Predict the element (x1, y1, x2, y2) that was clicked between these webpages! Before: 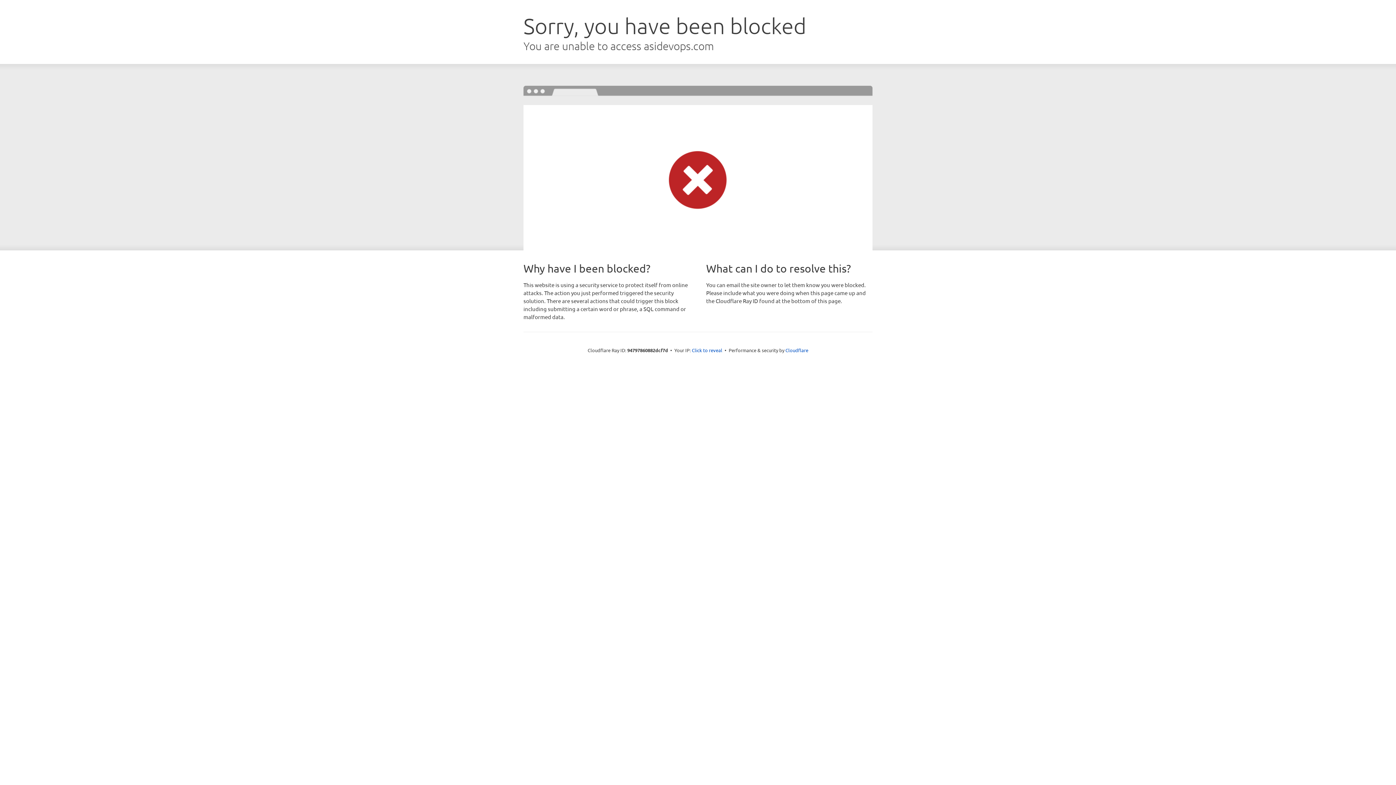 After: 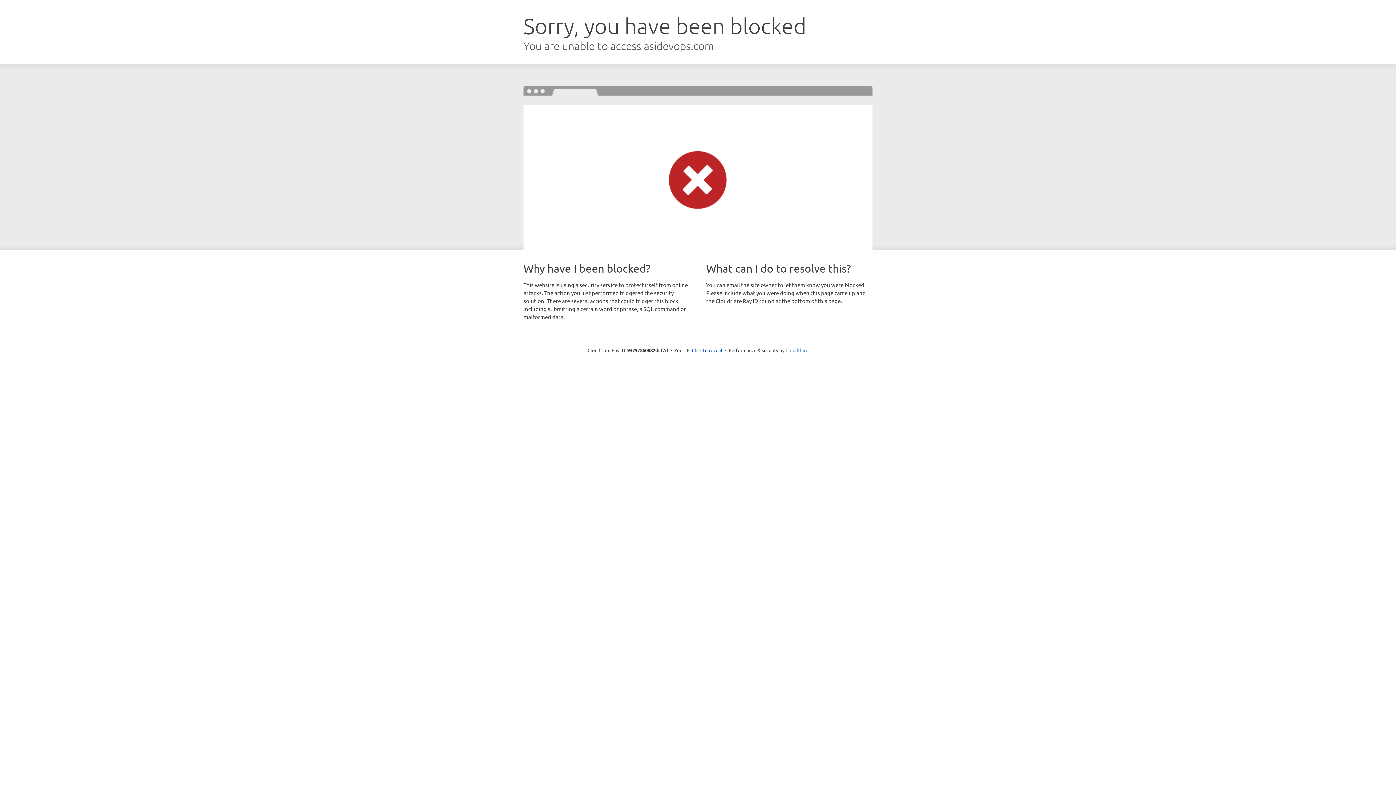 Action: bbox: (785, 347, 808, 353) label: Cloudflare